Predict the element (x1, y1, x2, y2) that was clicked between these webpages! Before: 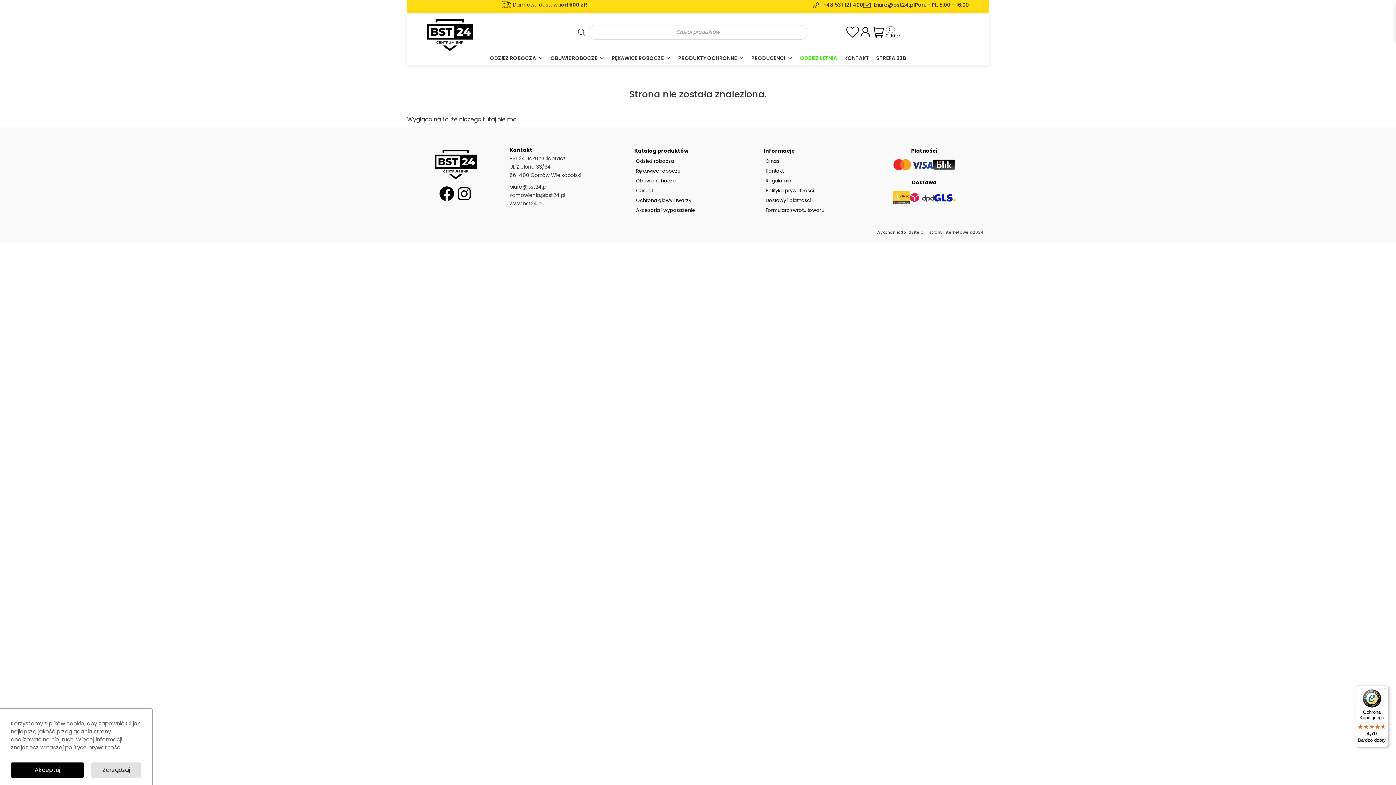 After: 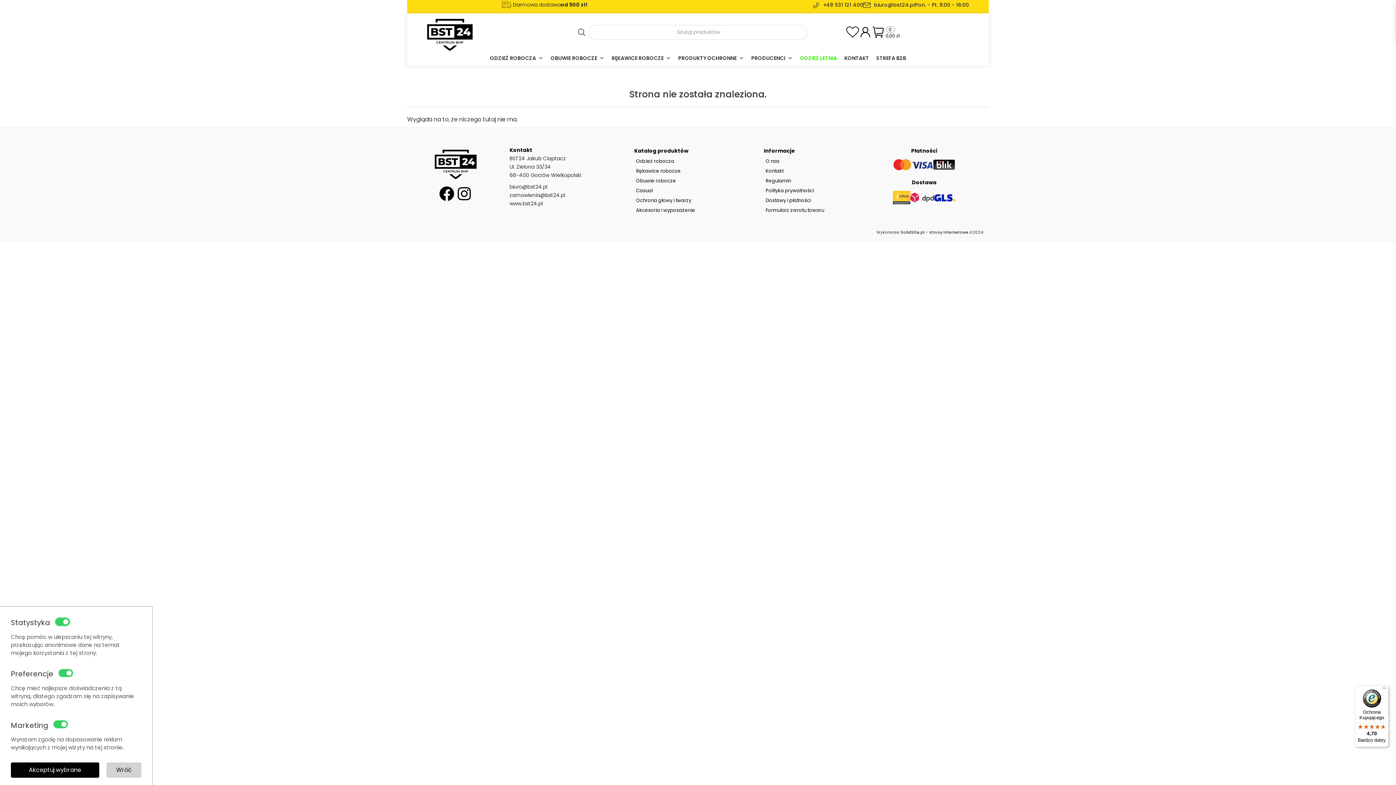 Action: bbox: (91, 762, 141, 778) label: Zarządzaj